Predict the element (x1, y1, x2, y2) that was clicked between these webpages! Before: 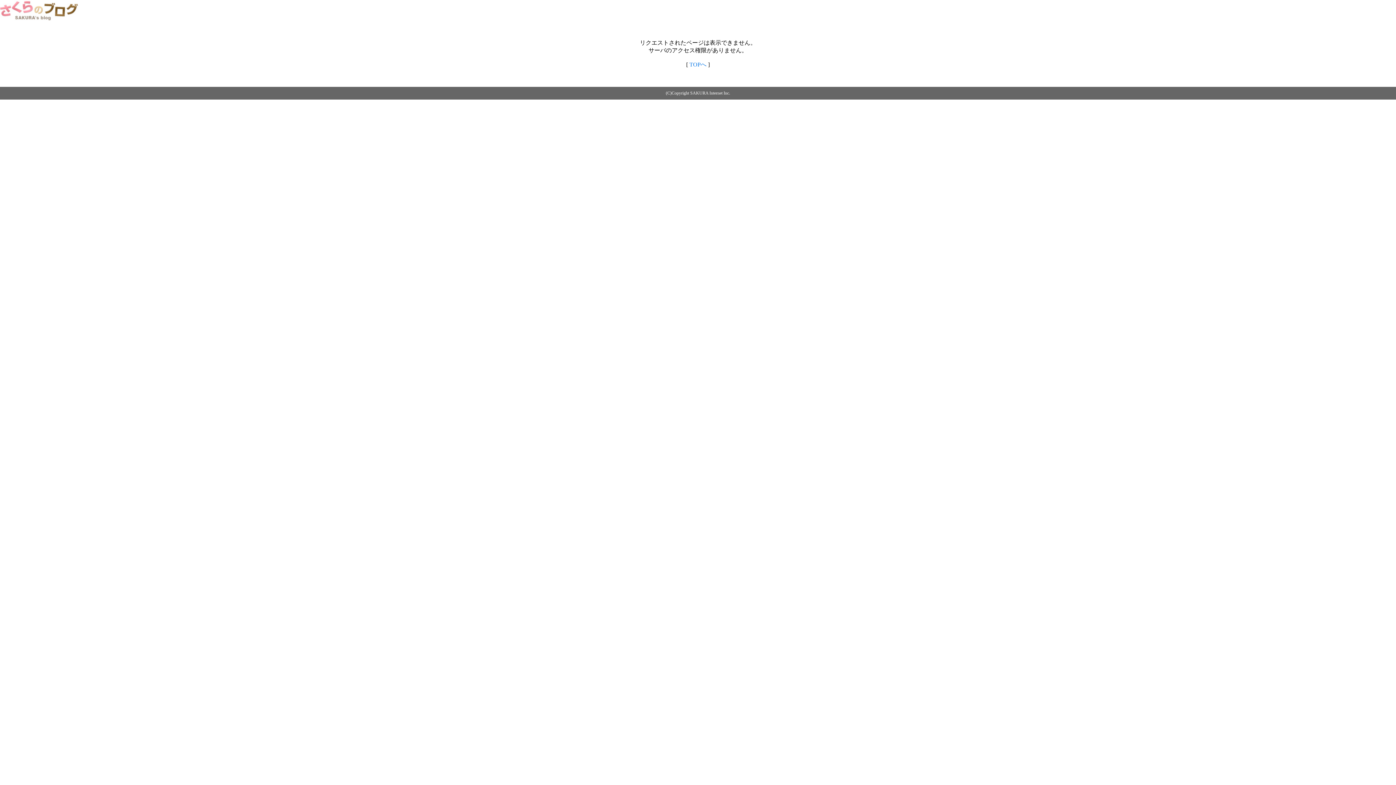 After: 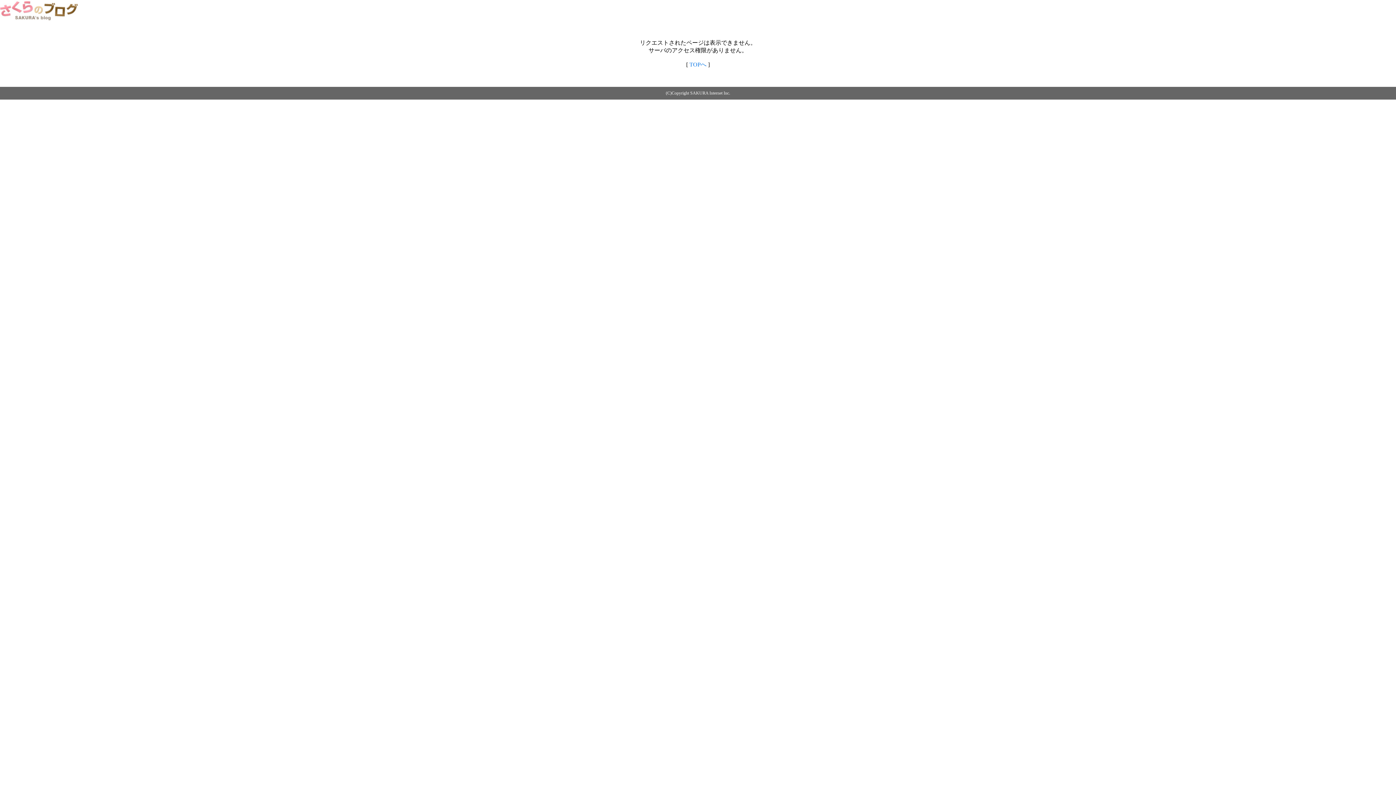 Action: label: TOPへ bbox: (689, 61, 706, 67)